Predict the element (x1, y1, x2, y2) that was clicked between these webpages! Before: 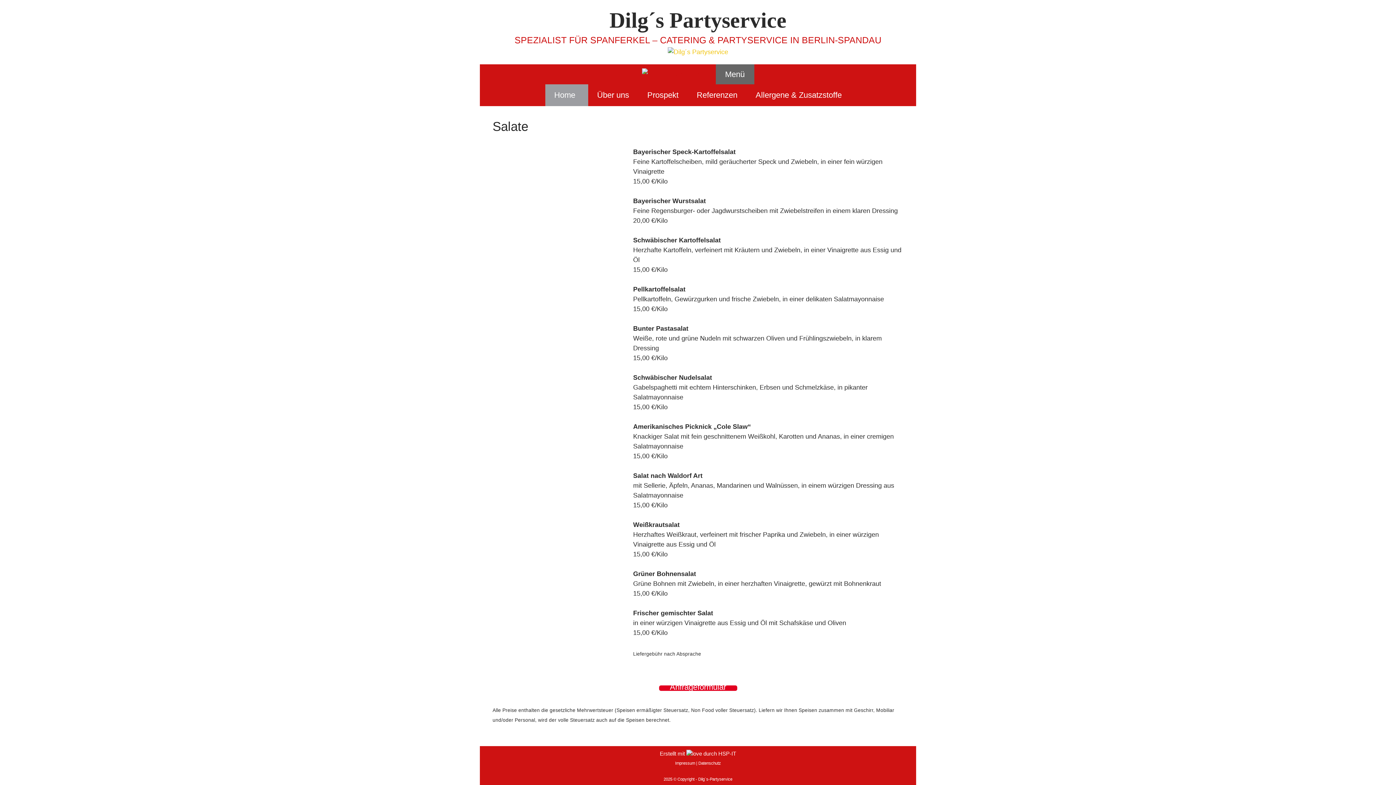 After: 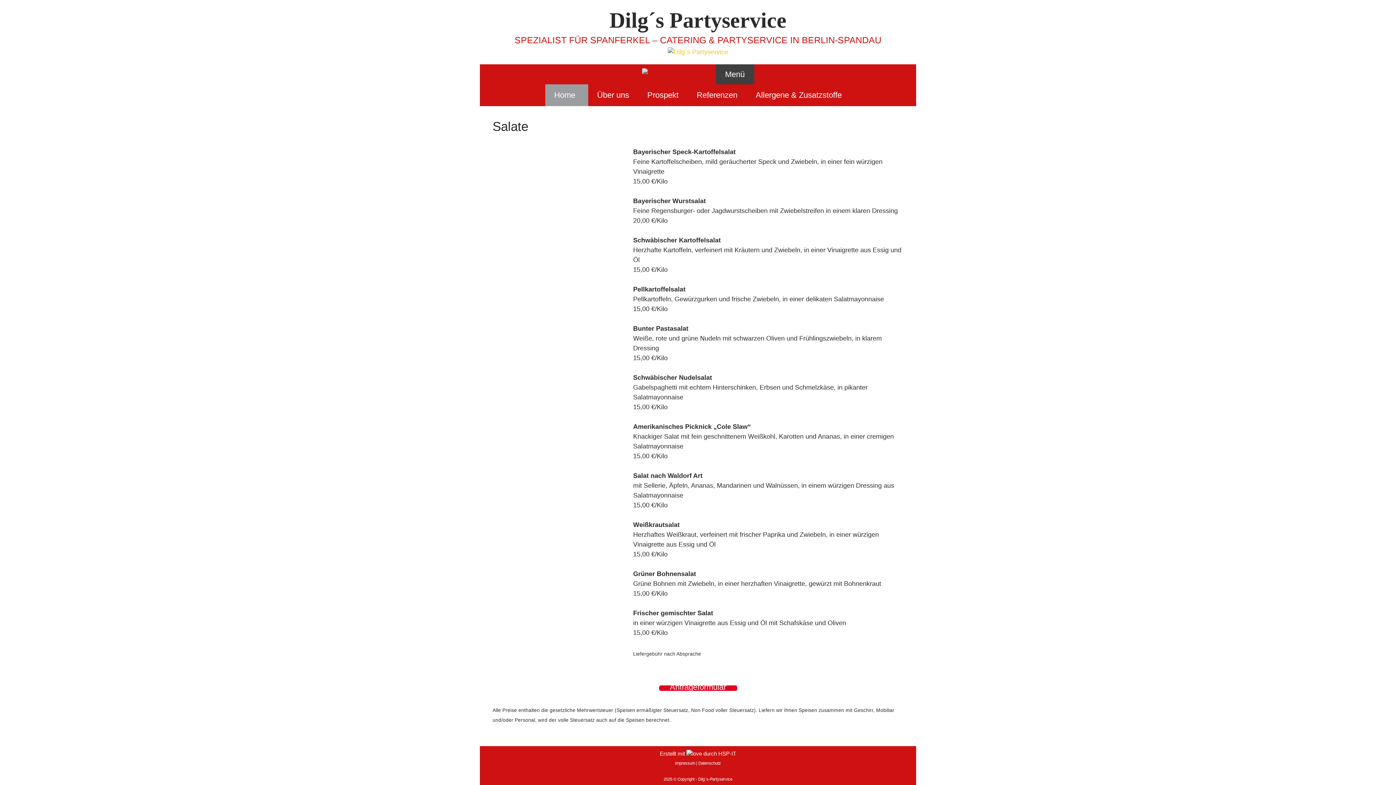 Action: label: Menü bbox: (715, 64, 754, 84)